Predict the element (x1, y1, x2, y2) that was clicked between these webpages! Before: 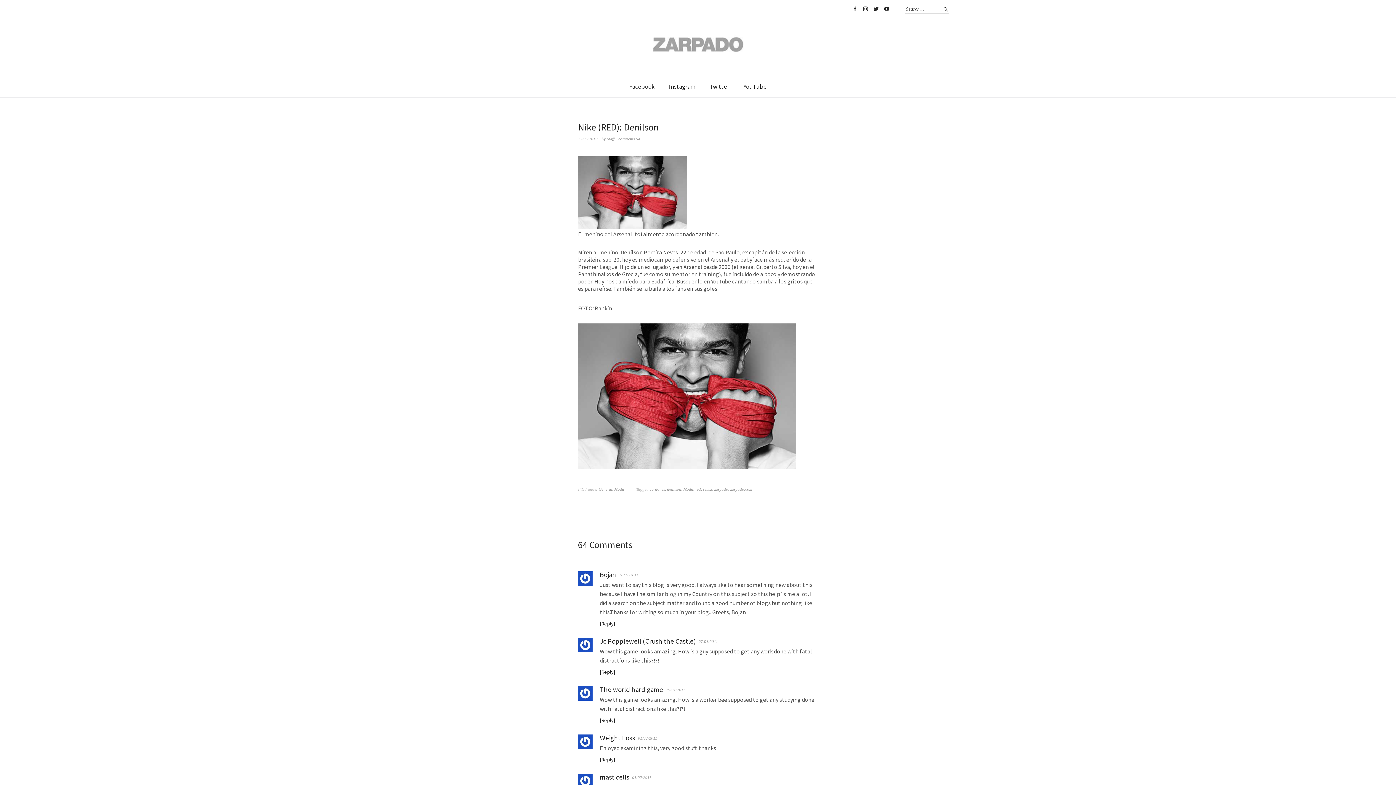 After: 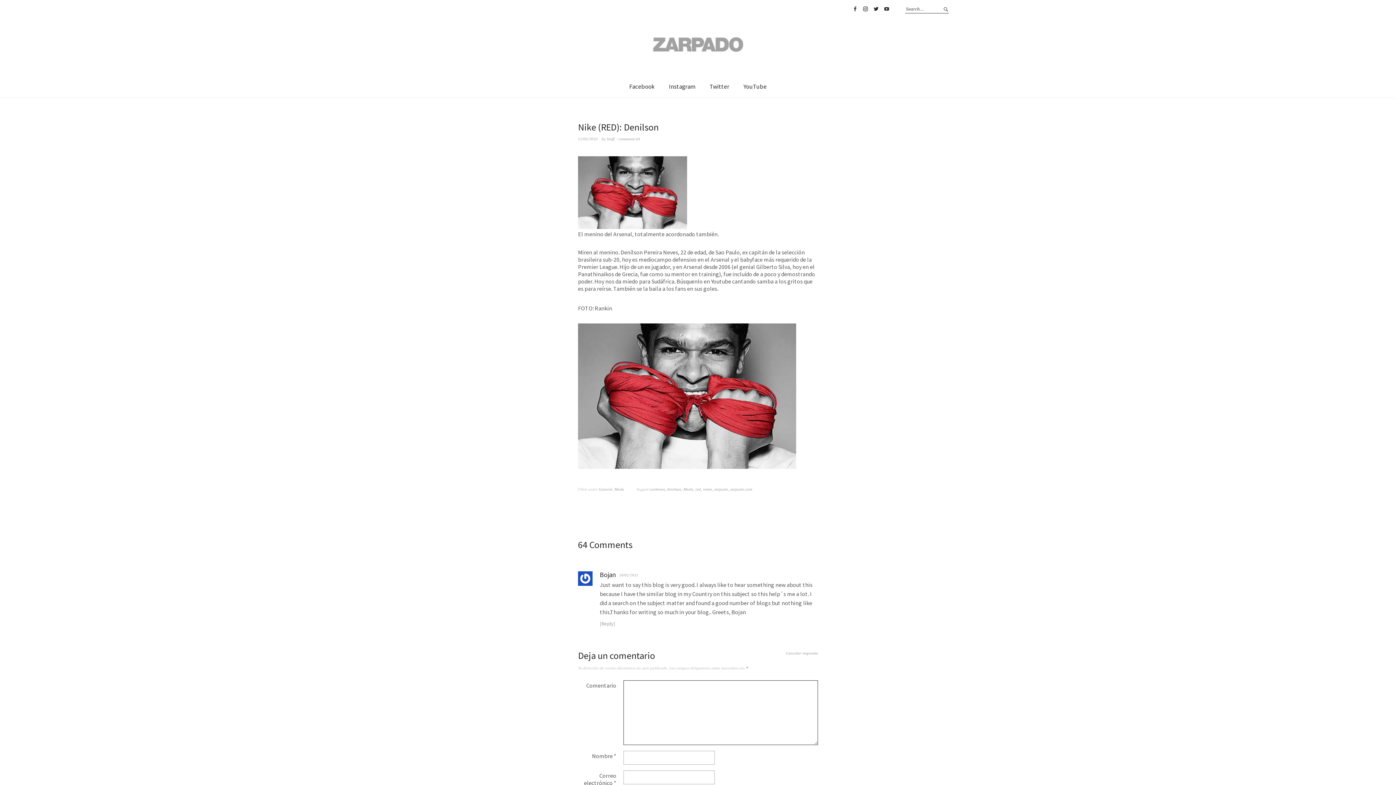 Action: label: Responder a Bojan bbox: (600, 620, 615, 627)